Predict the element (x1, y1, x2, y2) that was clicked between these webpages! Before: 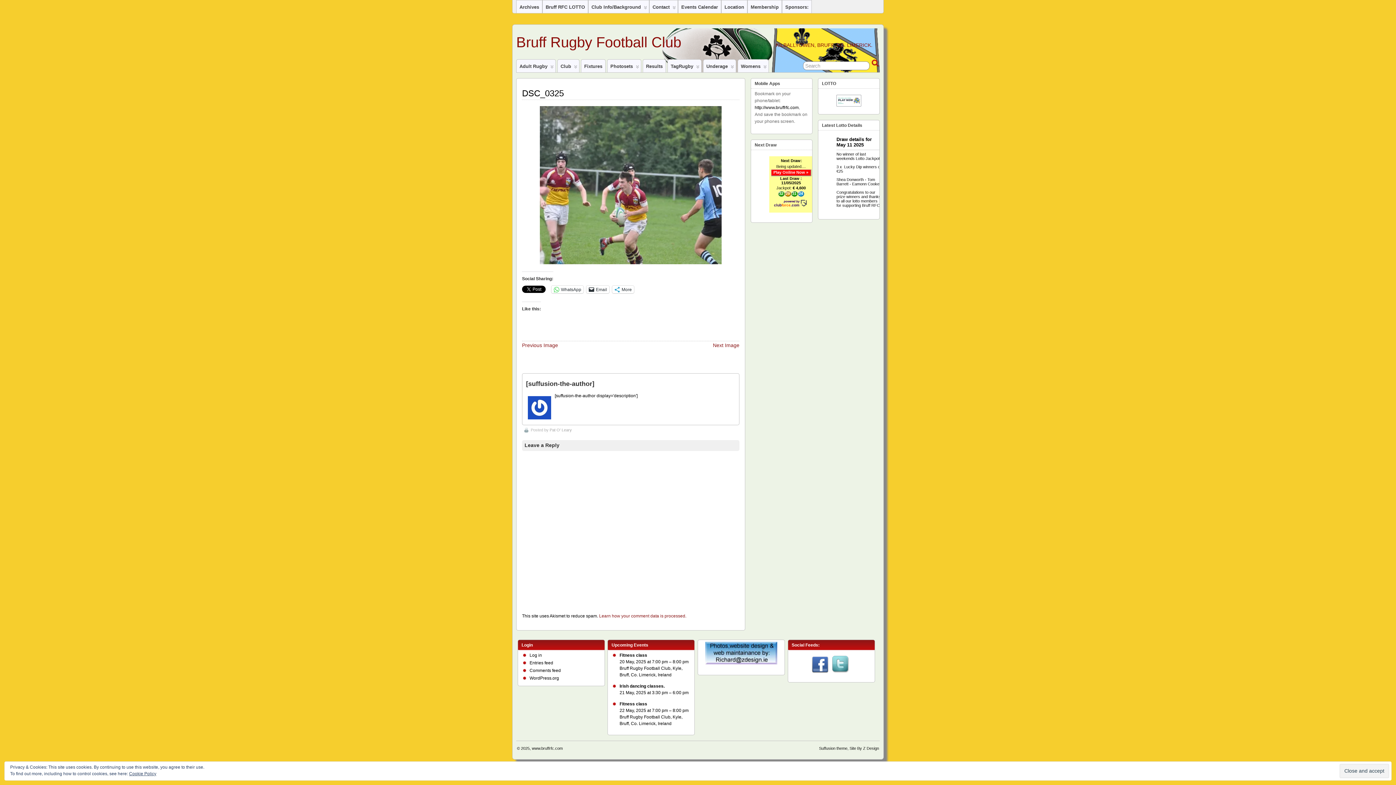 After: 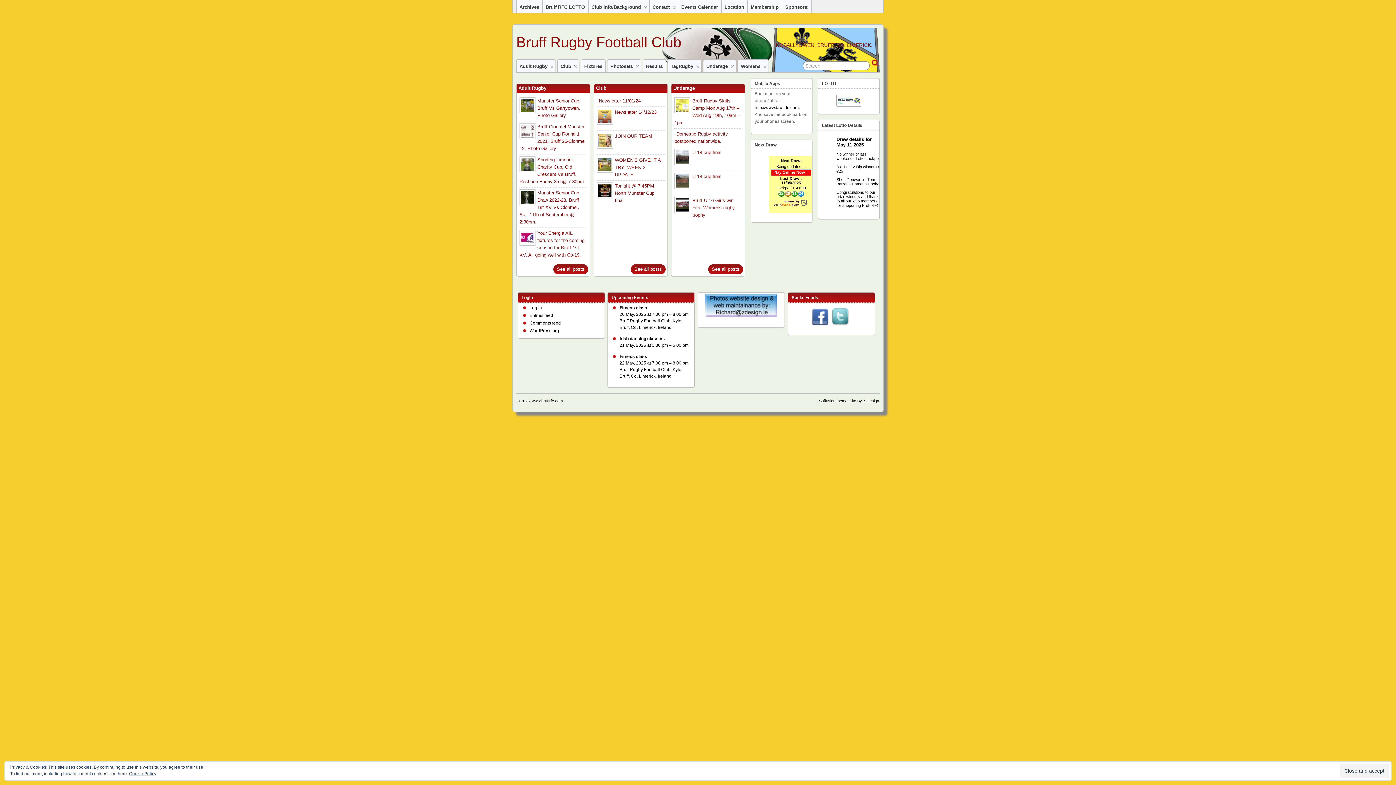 Action: label: http://www.bruffrfc.com bbox: (754, 105, 798, 110)